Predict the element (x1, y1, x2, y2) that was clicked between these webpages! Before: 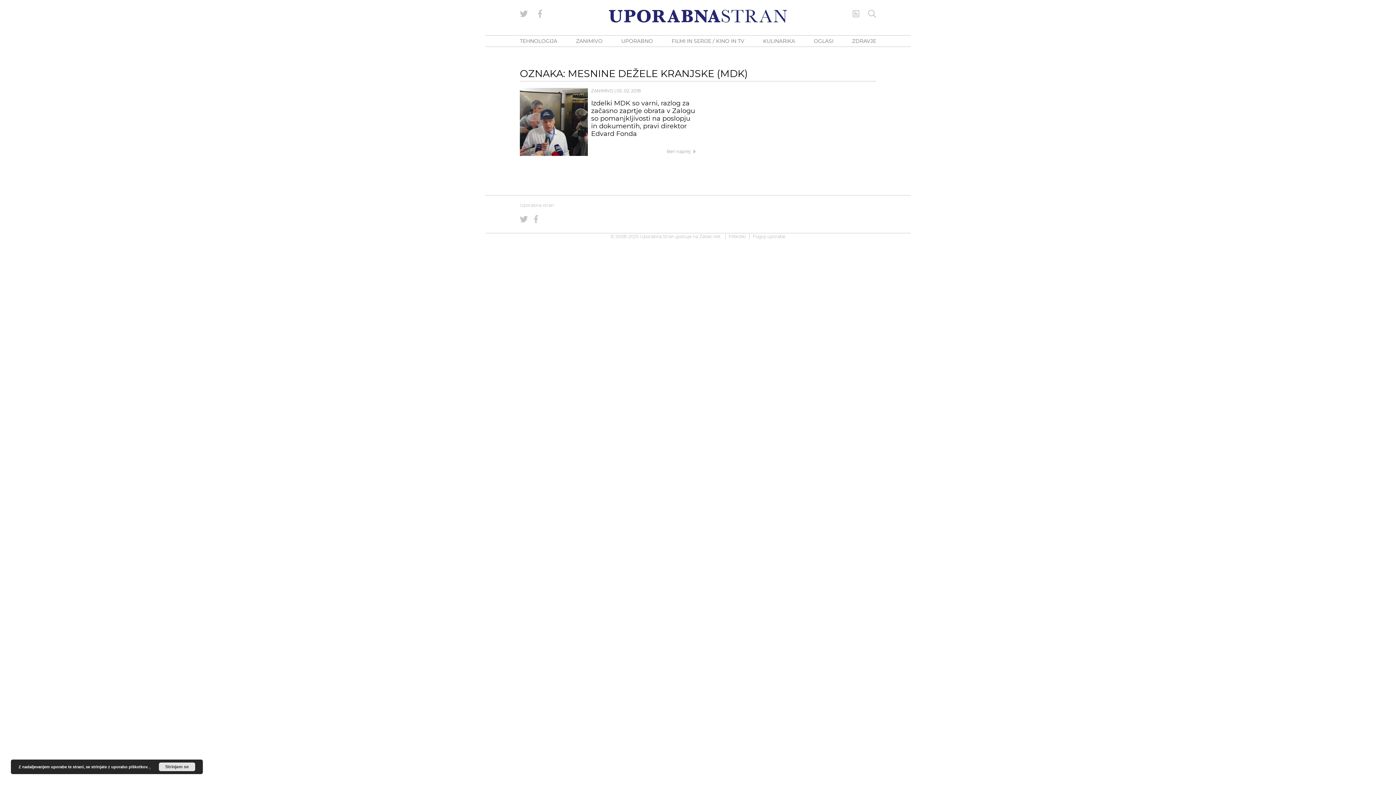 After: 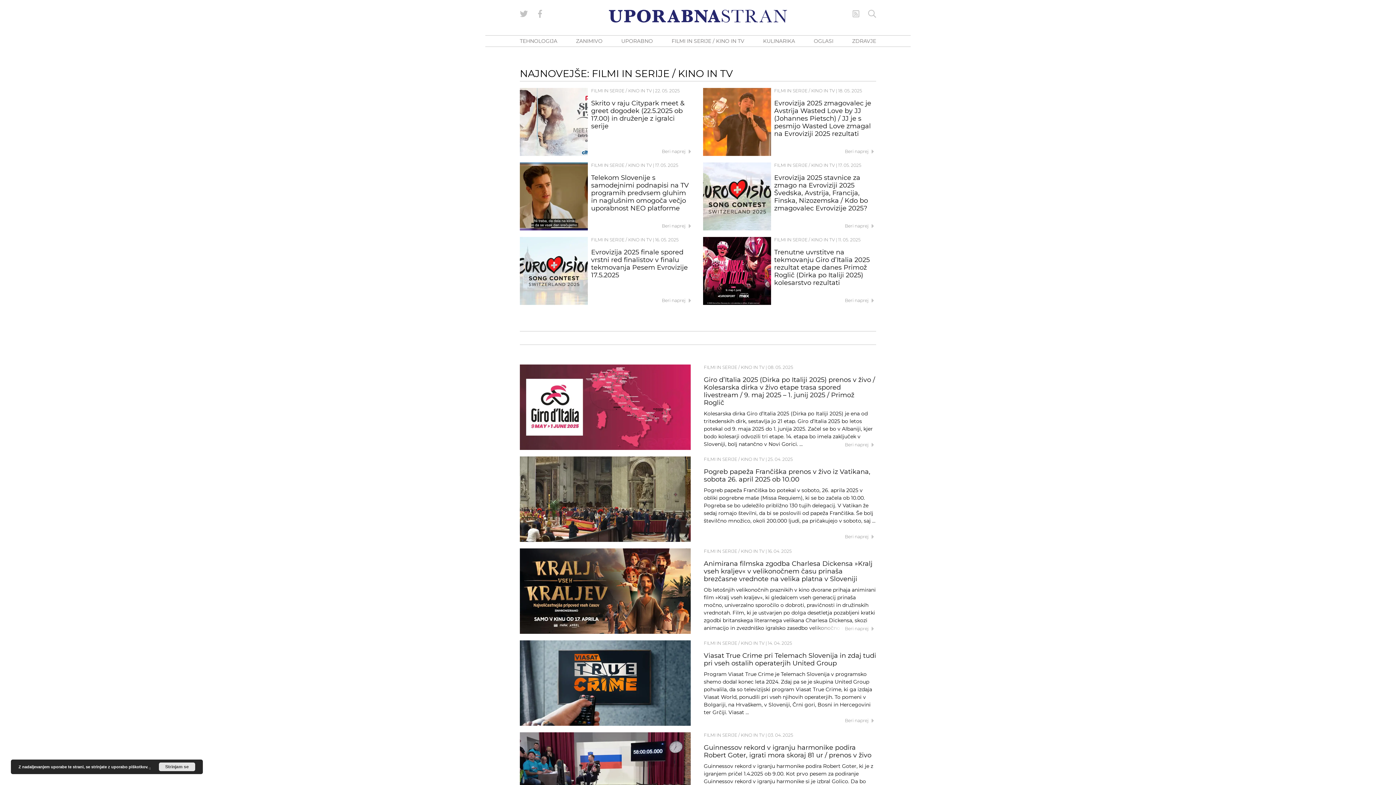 Action: bbox: (671, 37, 744, 44) label: FILMI IN SERIJE / KINO IN TV